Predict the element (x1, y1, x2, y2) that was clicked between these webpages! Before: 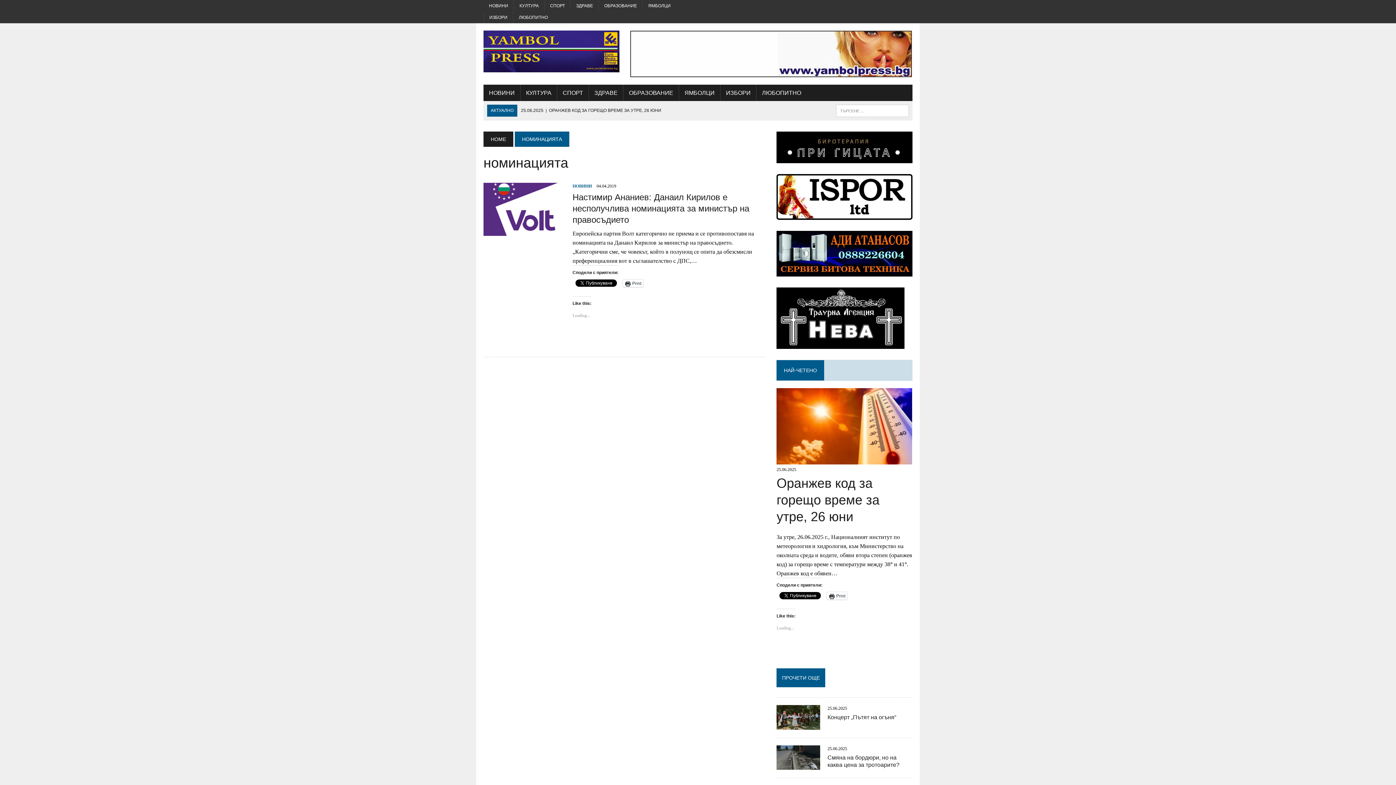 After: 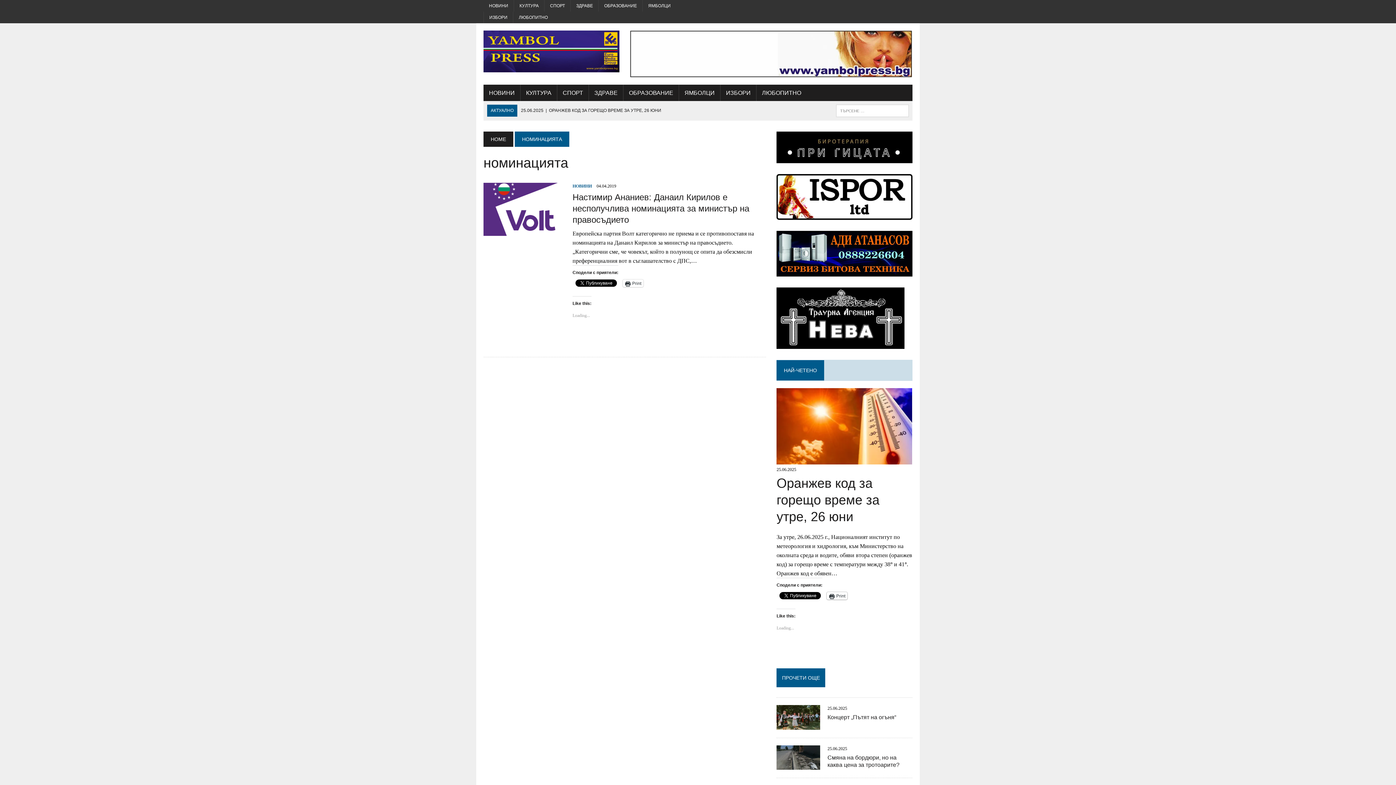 Action: label: Print bbox: (827, 592, 847, 600)